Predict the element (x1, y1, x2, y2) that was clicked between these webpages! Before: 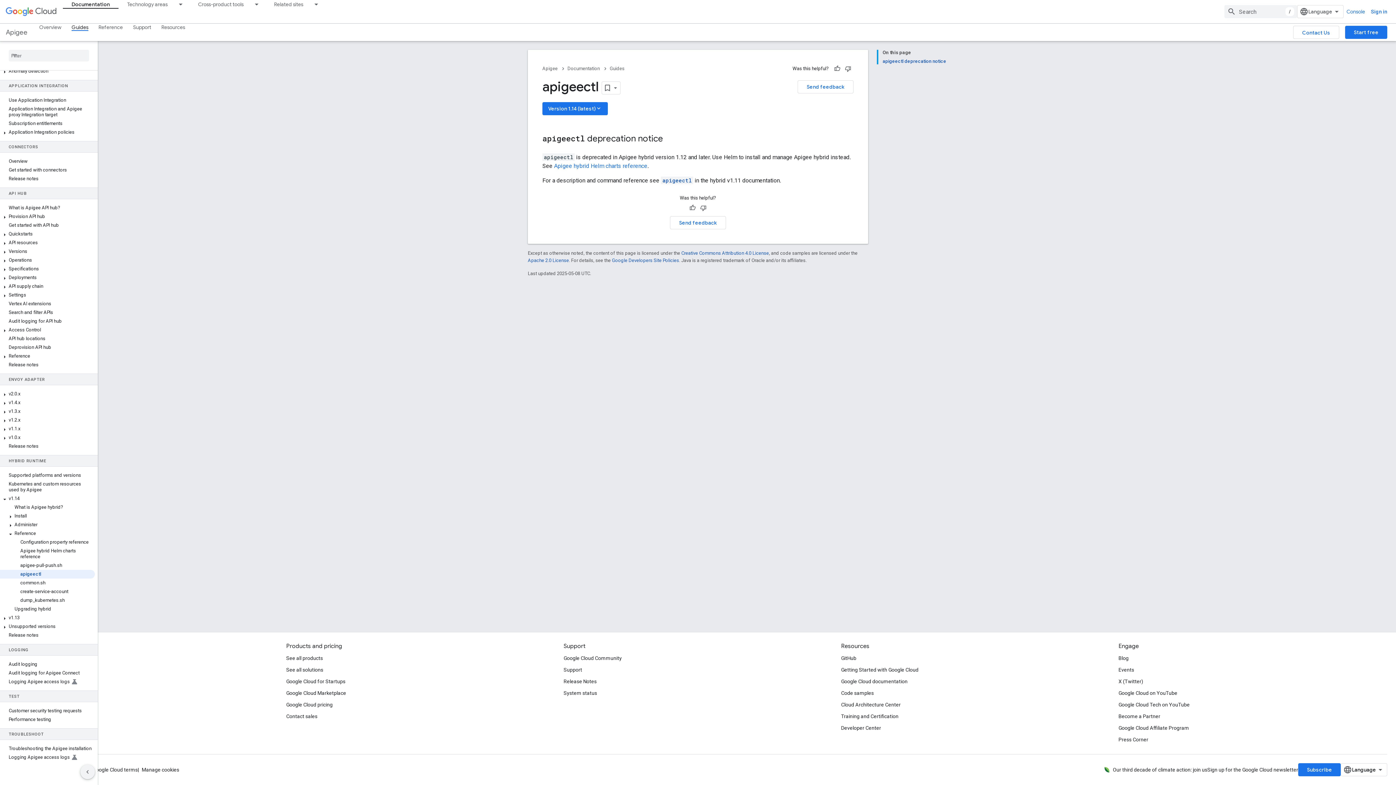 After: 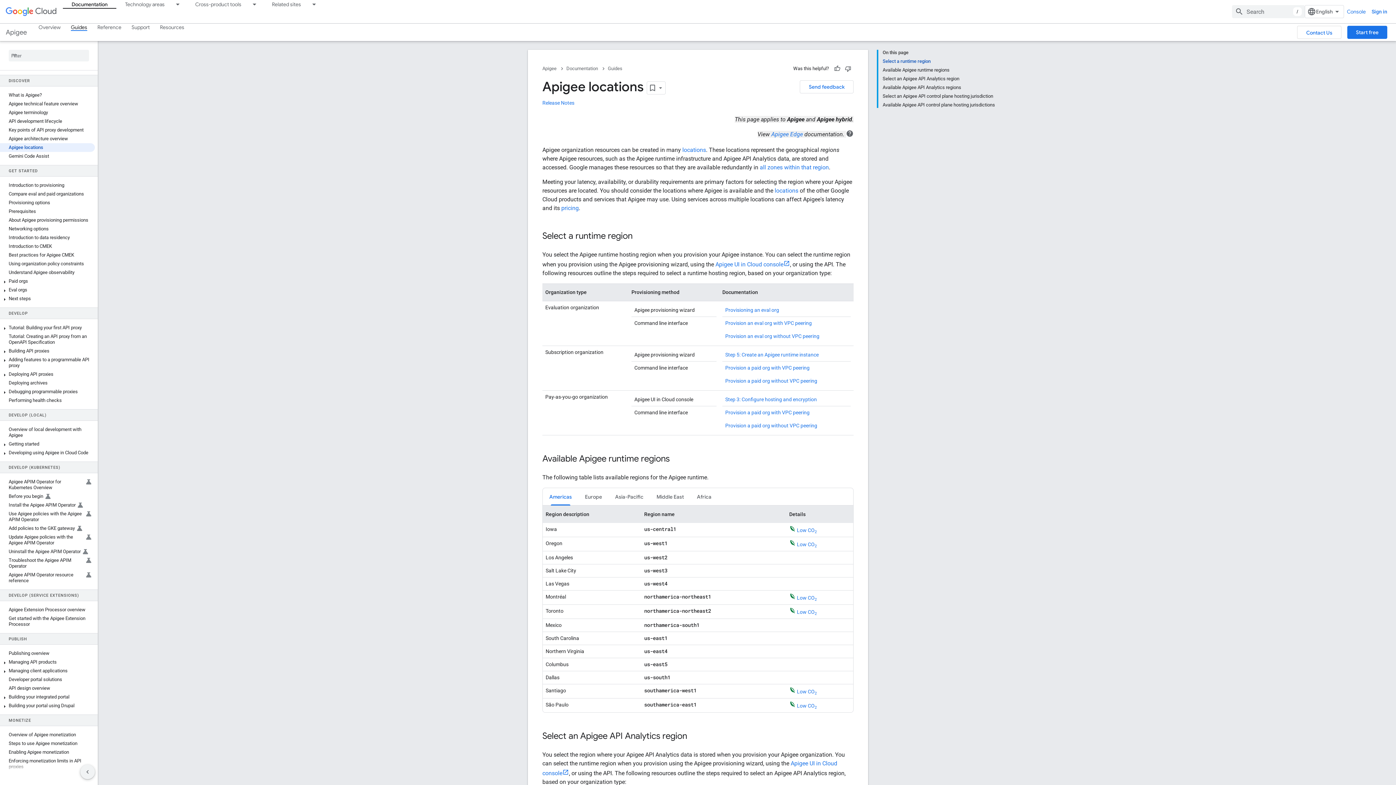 Action: label: Apigee locations bbox: (0, 143, 94, 152)